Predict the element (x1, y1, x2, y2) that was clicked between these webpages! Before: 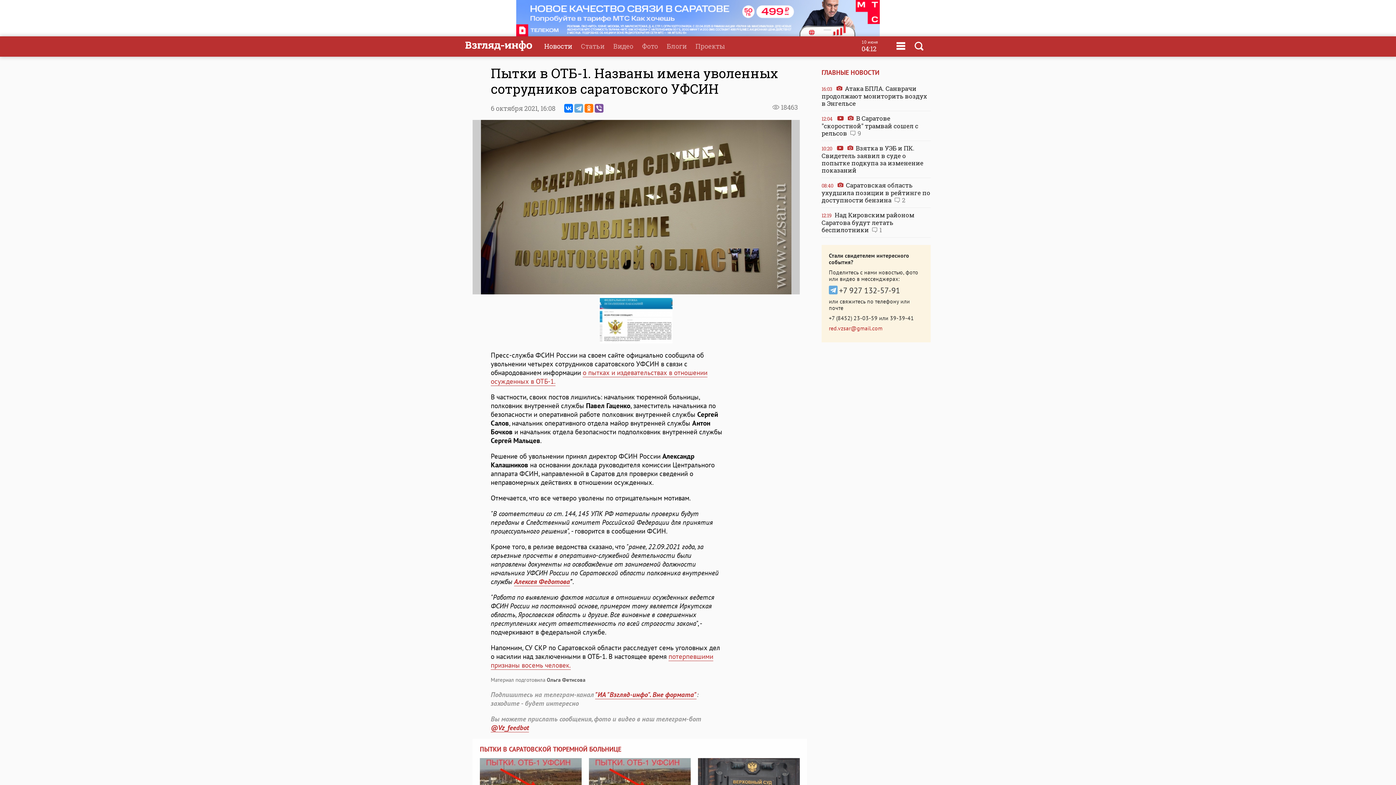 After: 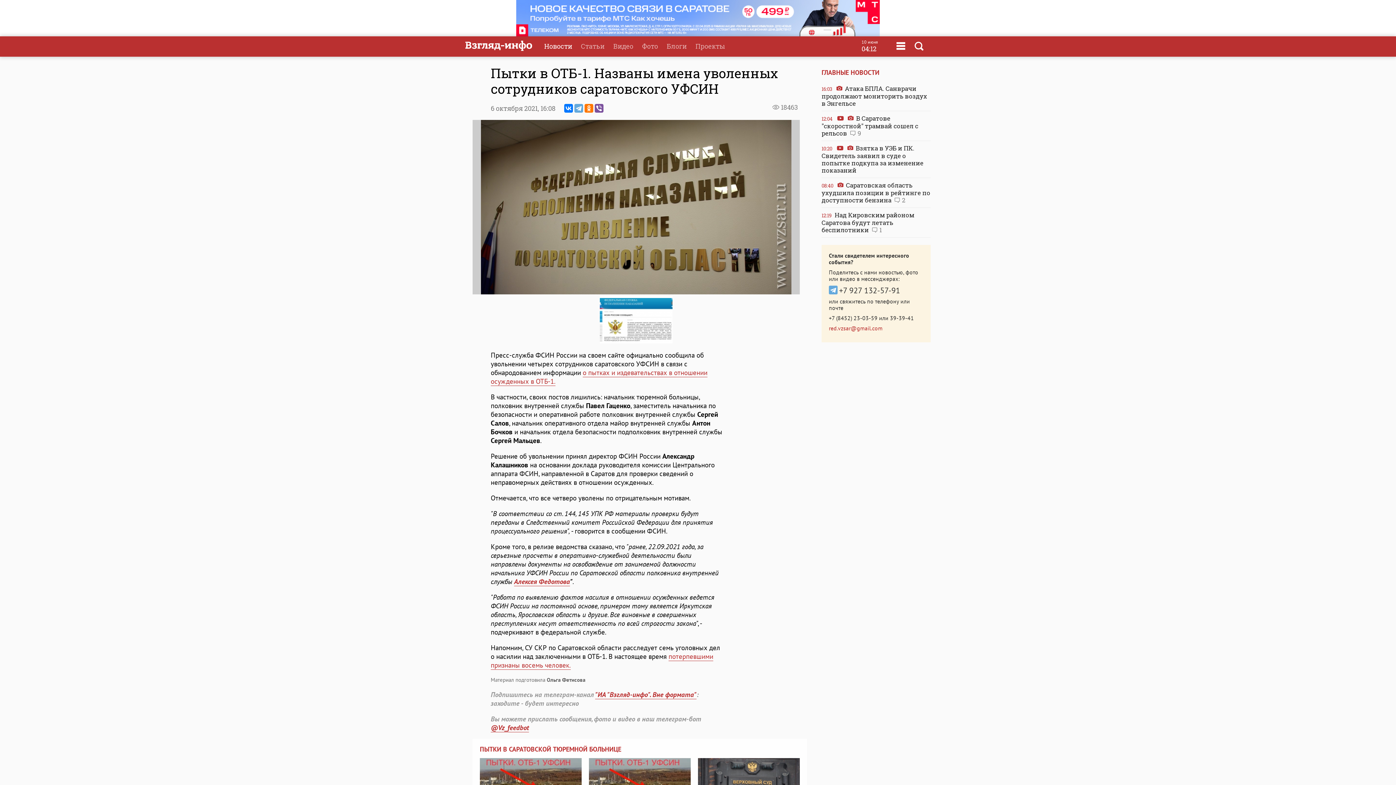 Action: bbox: (890, 314, 914, 321) label: 39-39-41